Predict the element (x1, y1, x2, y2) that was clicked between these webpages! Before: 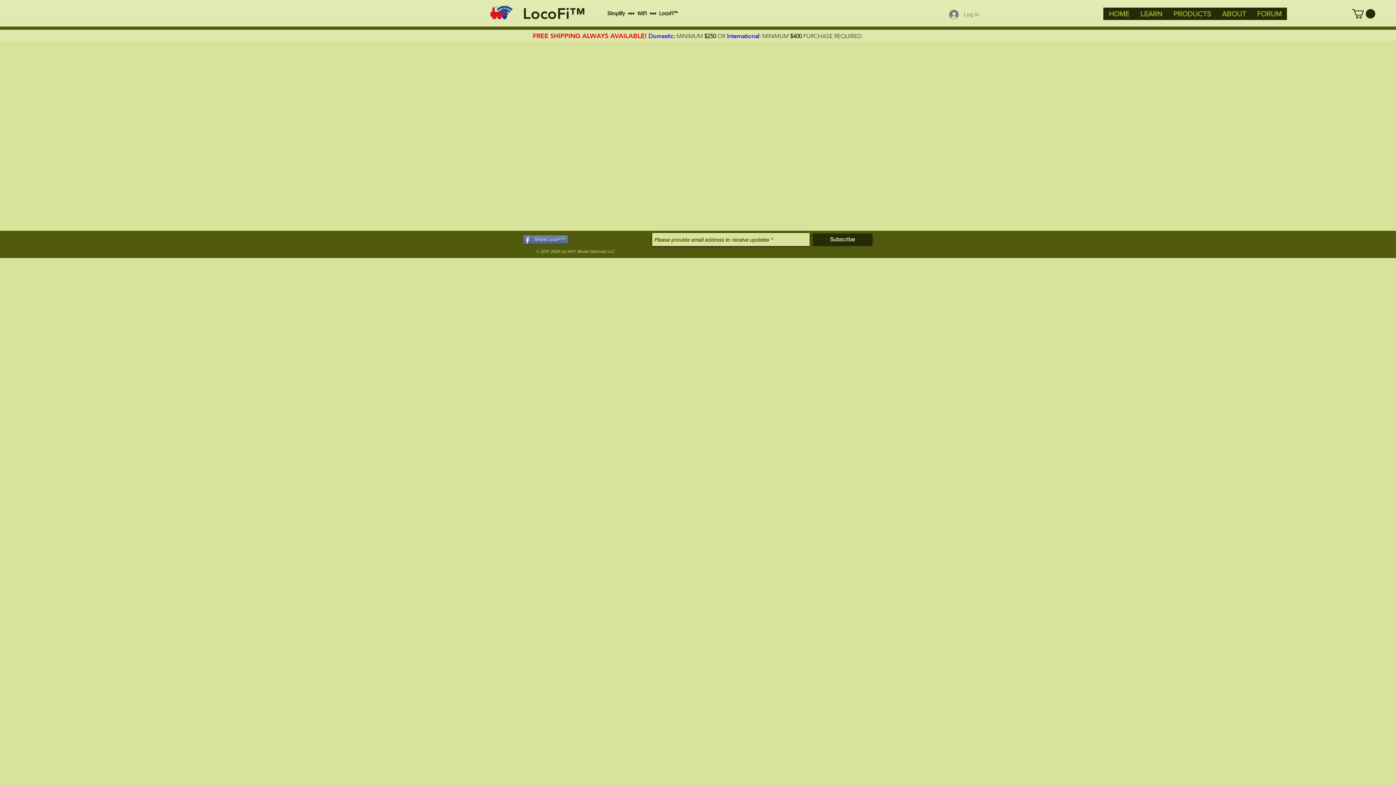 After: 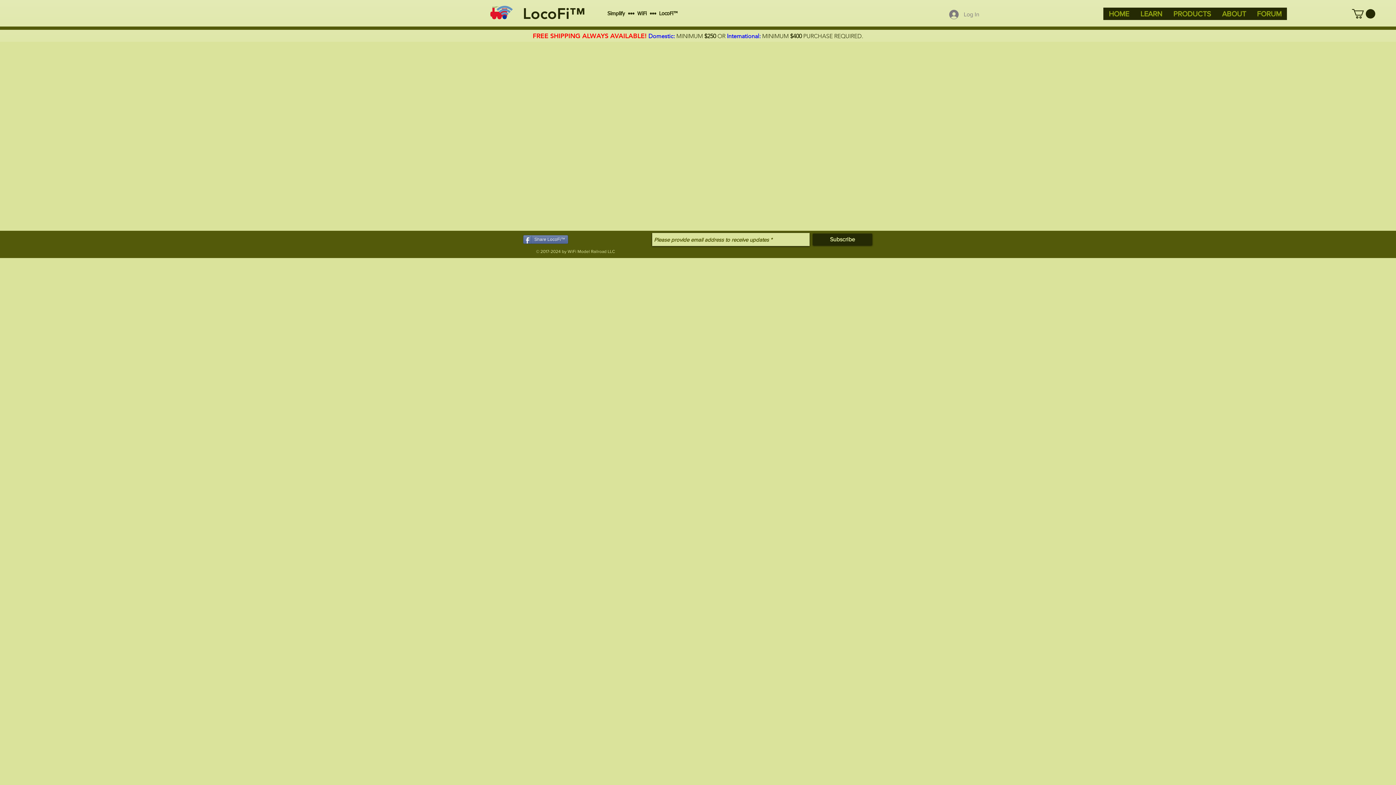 Action: label: Share LocoFi™ bbox: (523, 235, 568, 244)